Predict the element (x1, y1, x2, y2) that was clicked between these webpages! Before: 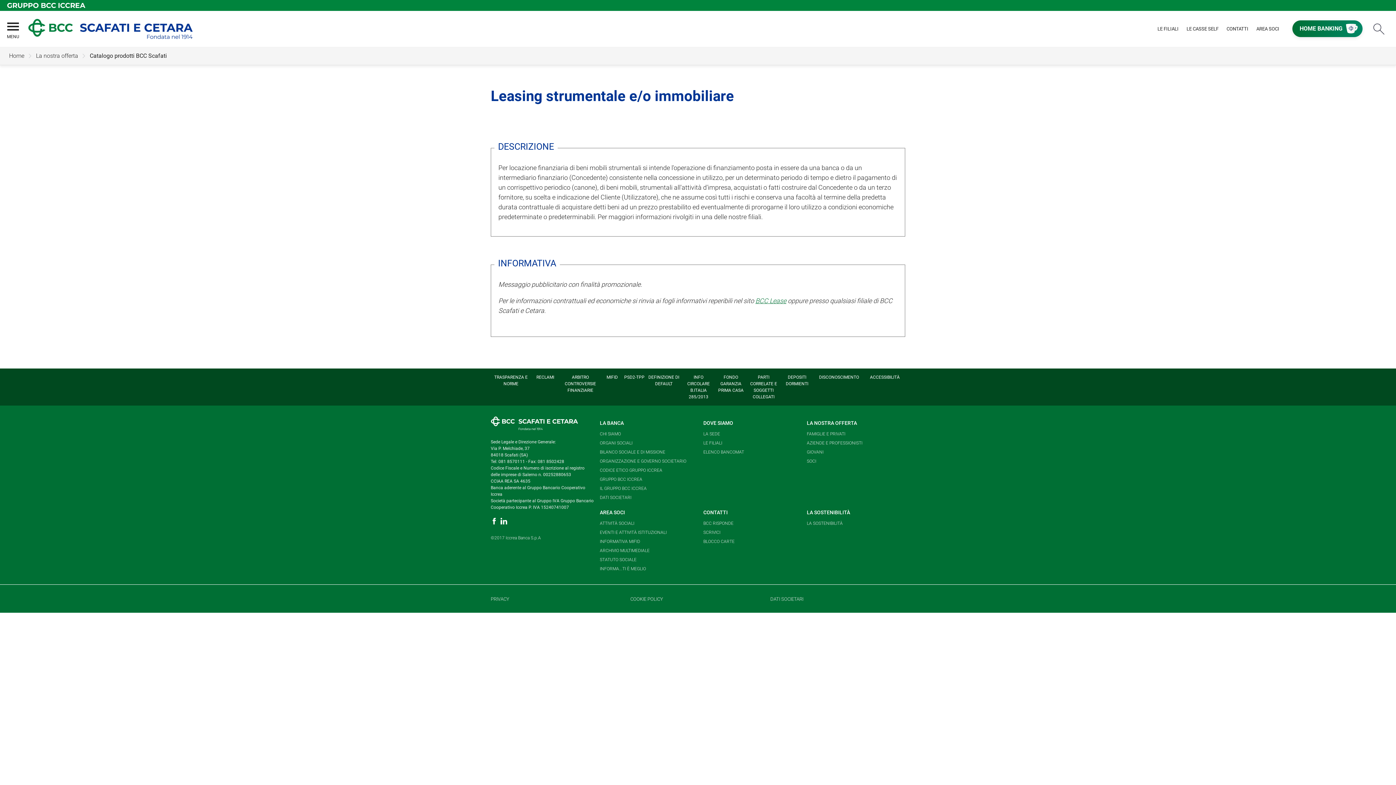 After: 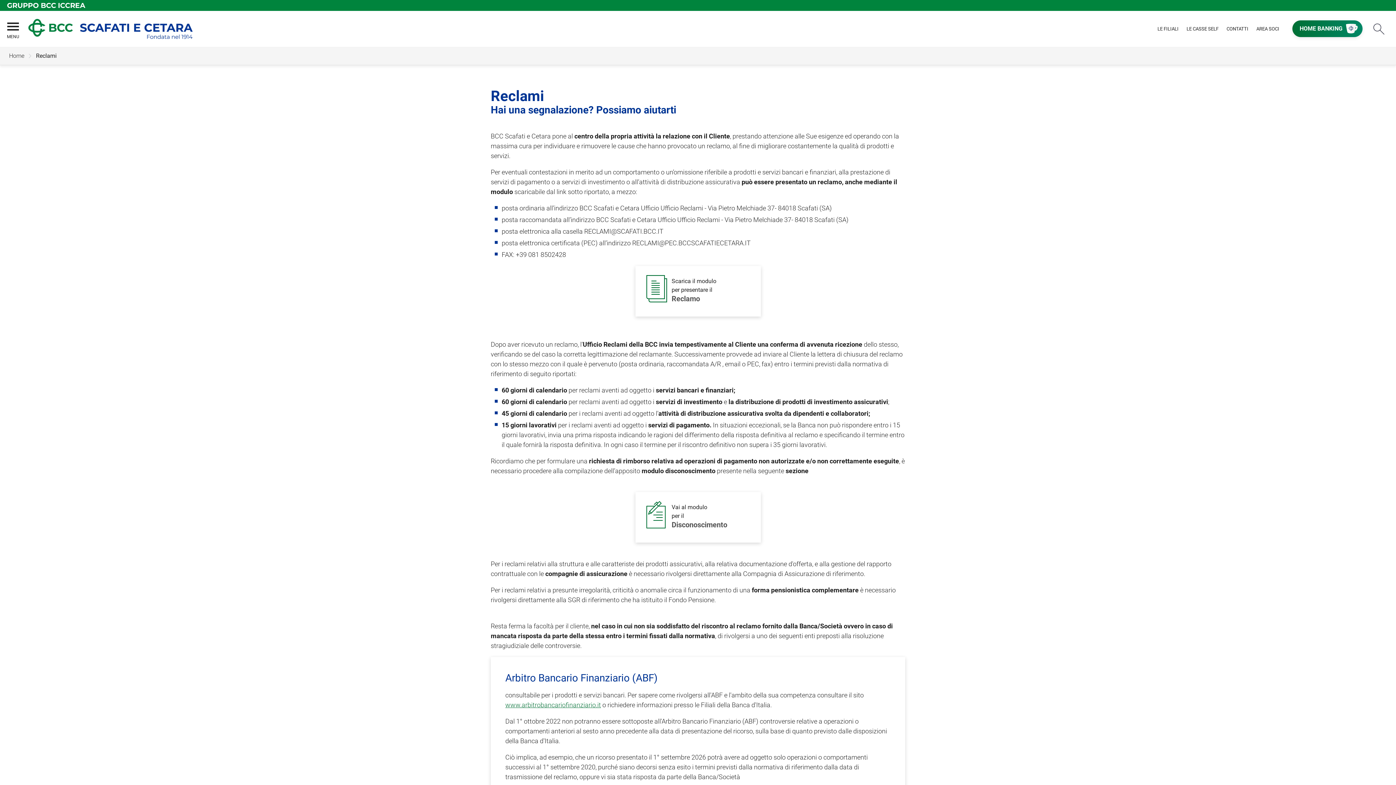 Action: bbox: (532, 368, 558, 386) label: RECLAMI